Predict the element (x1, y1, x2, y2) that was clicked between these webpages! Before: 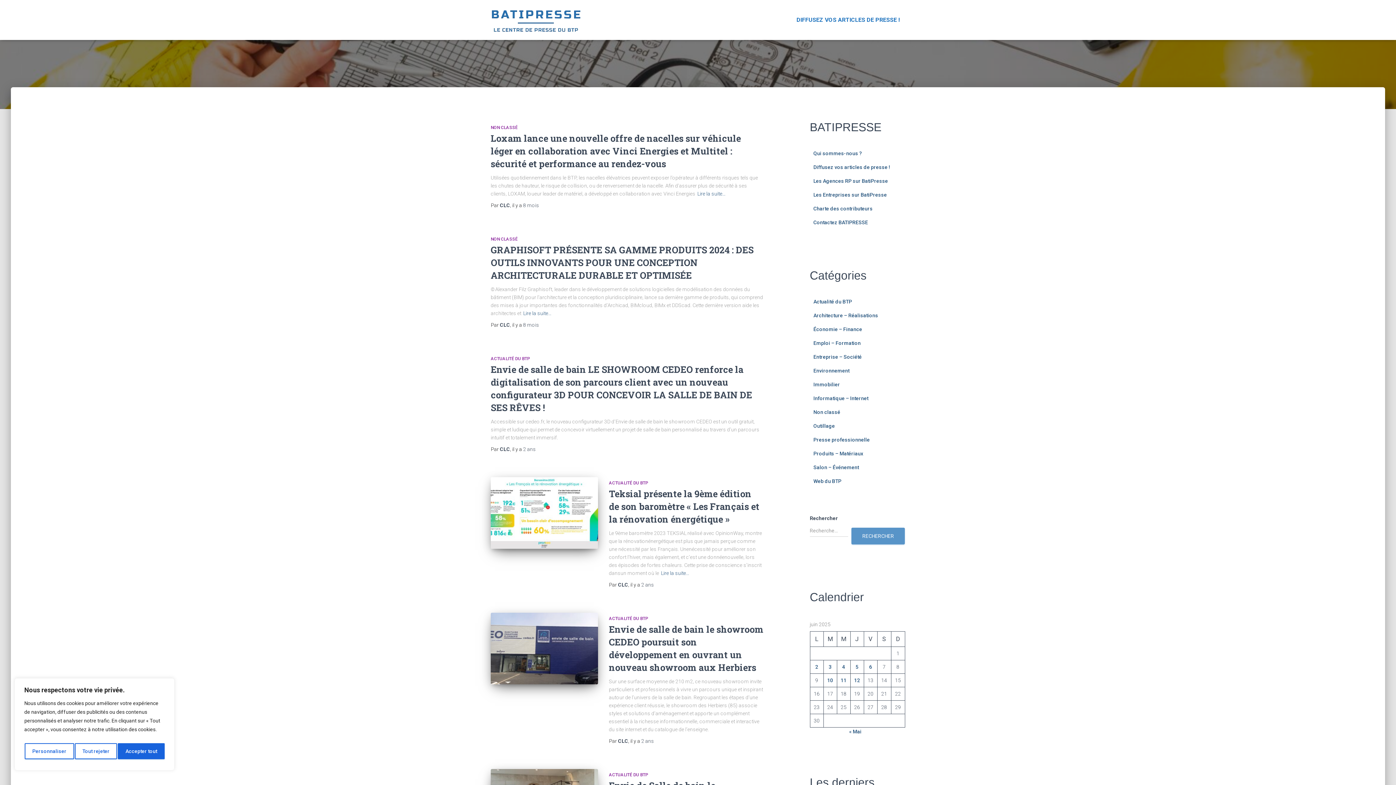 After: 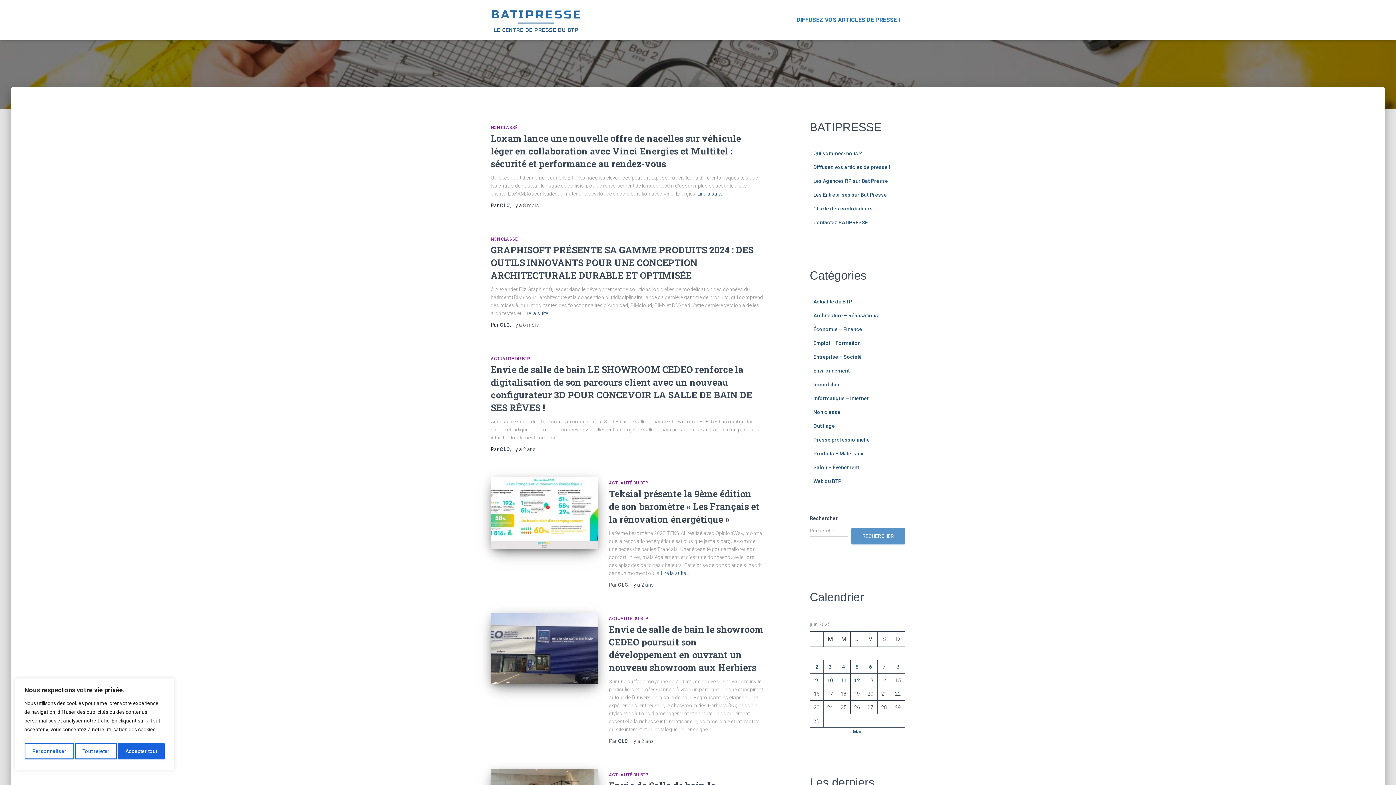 Action: label: CLC bbox: (500, 322, 510, 328)